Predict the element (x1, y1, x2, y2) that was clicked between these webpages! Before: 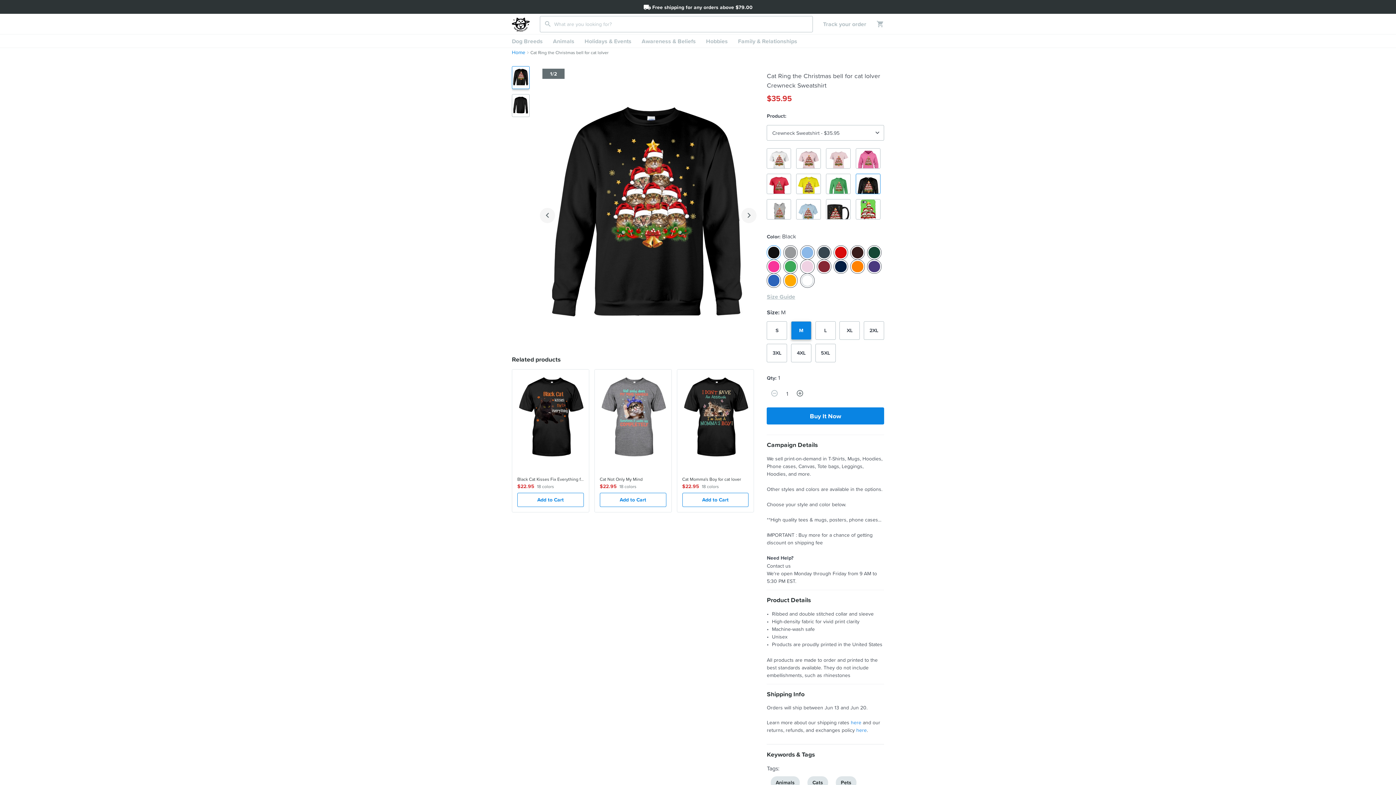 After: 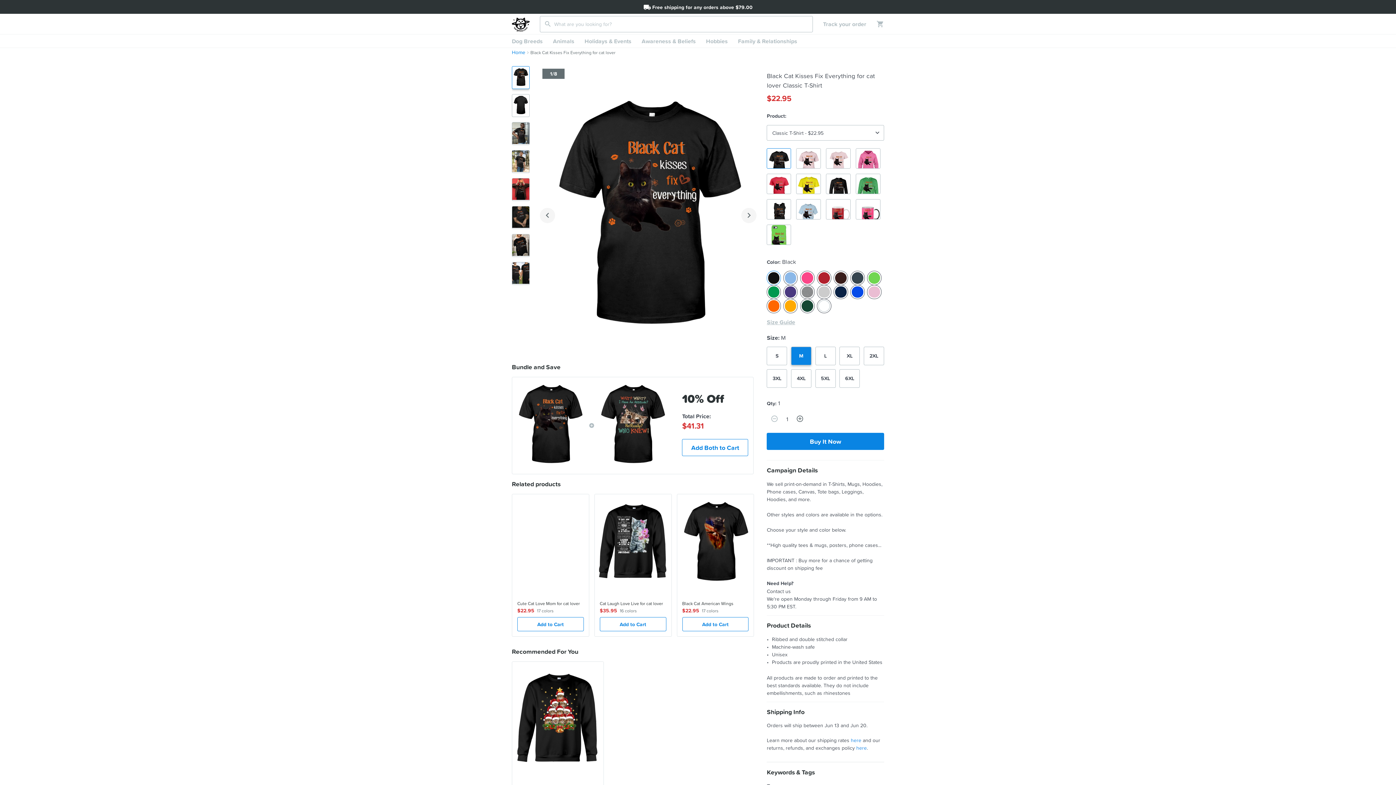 Action: bbox: (512, 369, 589, 512) label:  
Black Cat Kisses Fix Everything for cat lover
$22.95
18 colors
Add to Cart